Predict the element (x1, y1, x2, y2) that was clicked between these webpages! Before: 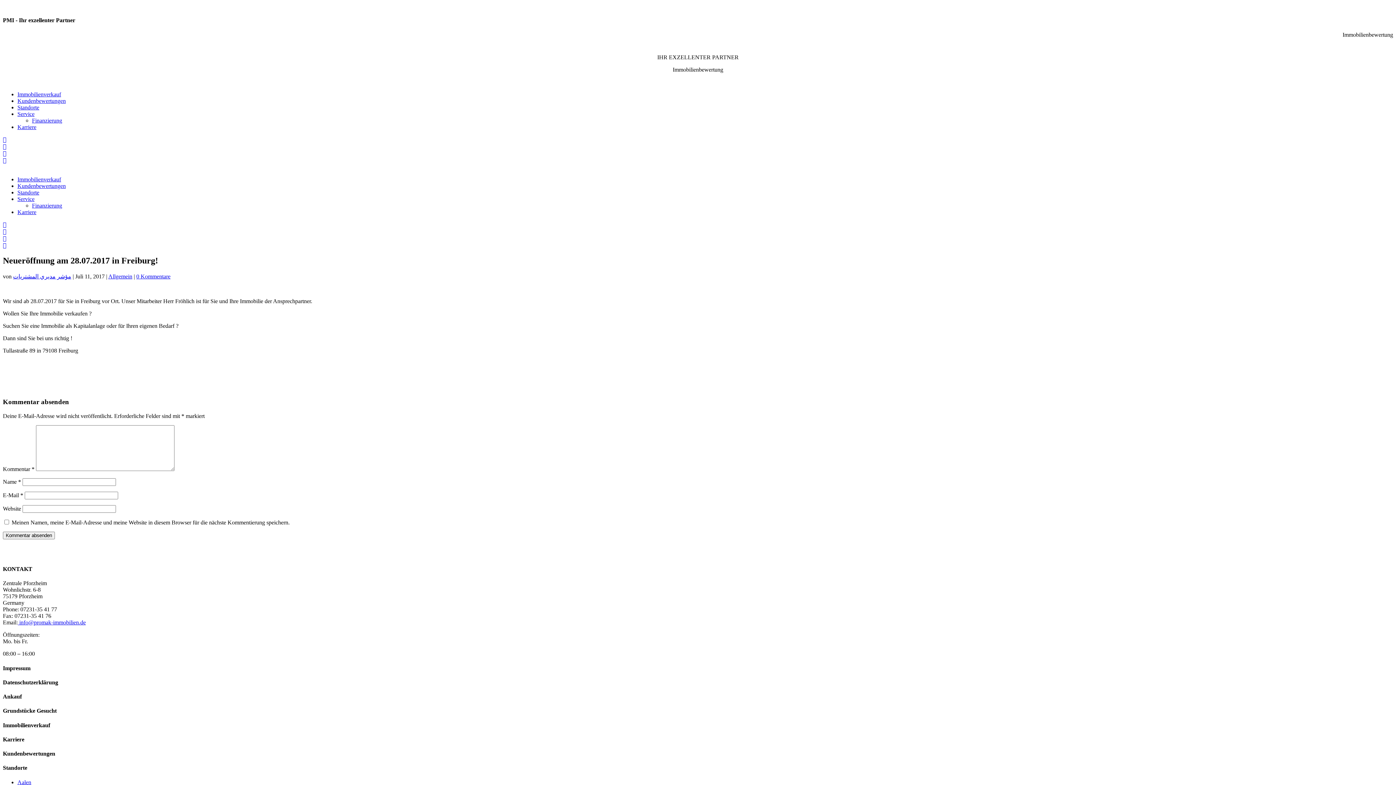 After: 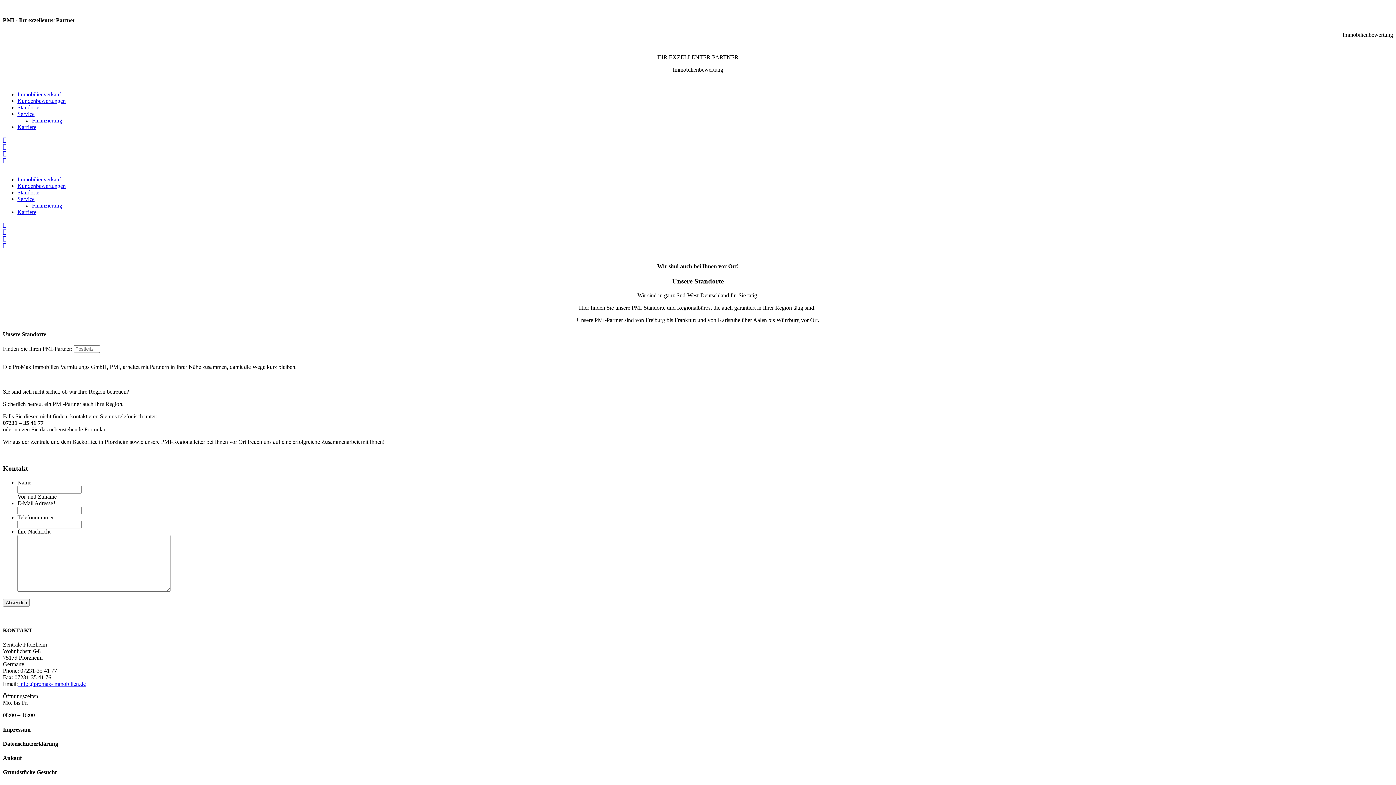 Action: label: Standorte bbox: (17, 104, 39, 110)